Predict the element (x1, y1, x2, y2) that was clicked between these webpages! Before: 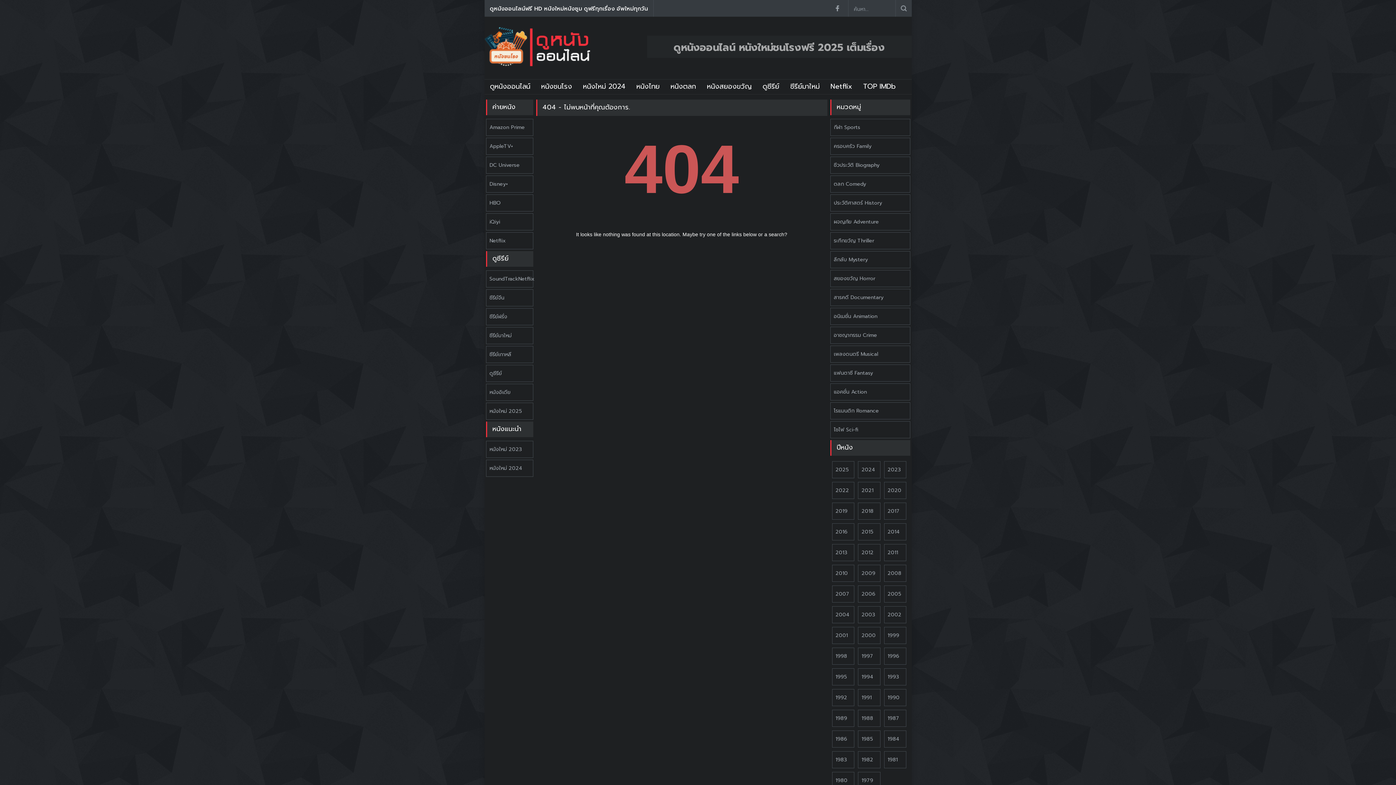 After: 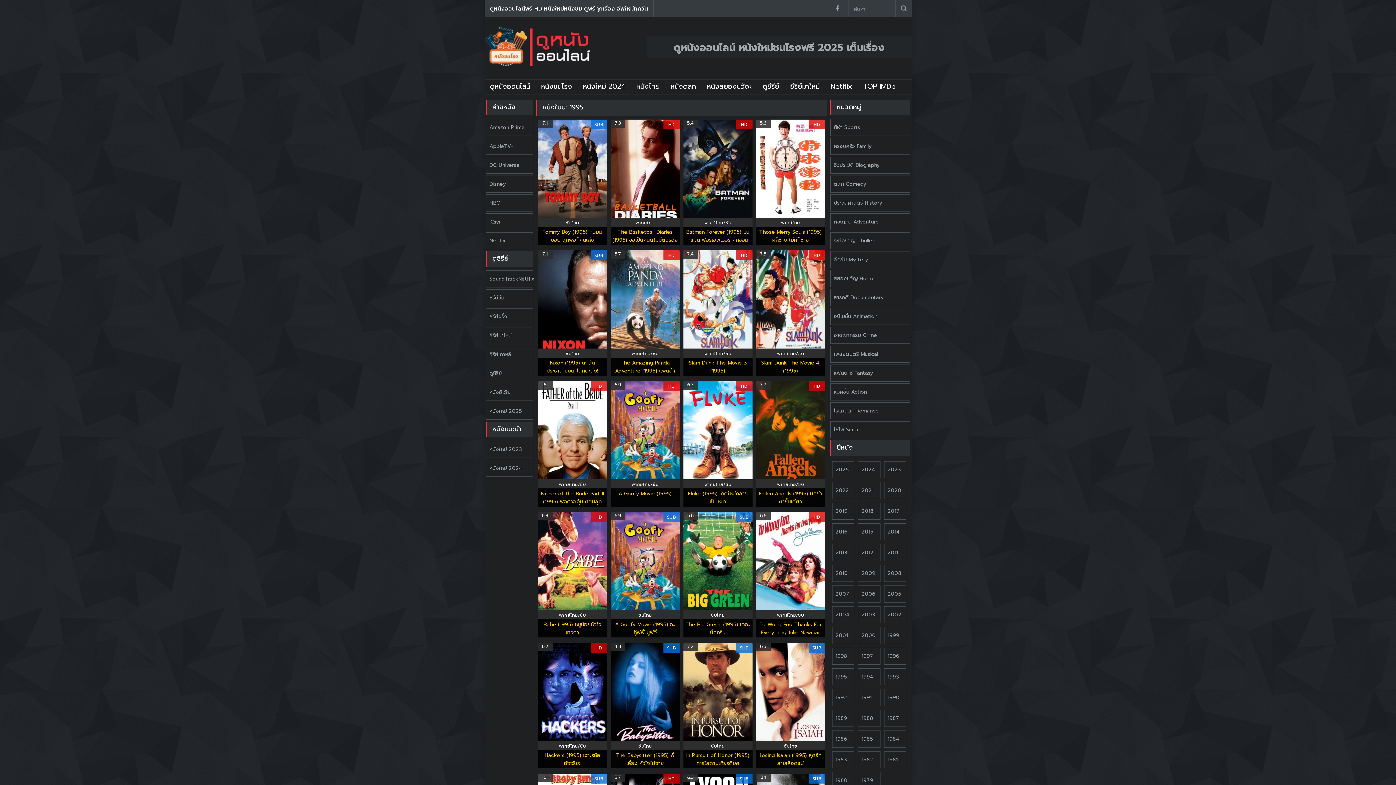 Action: bbox: (832, 668, 854, 685) label: 1995